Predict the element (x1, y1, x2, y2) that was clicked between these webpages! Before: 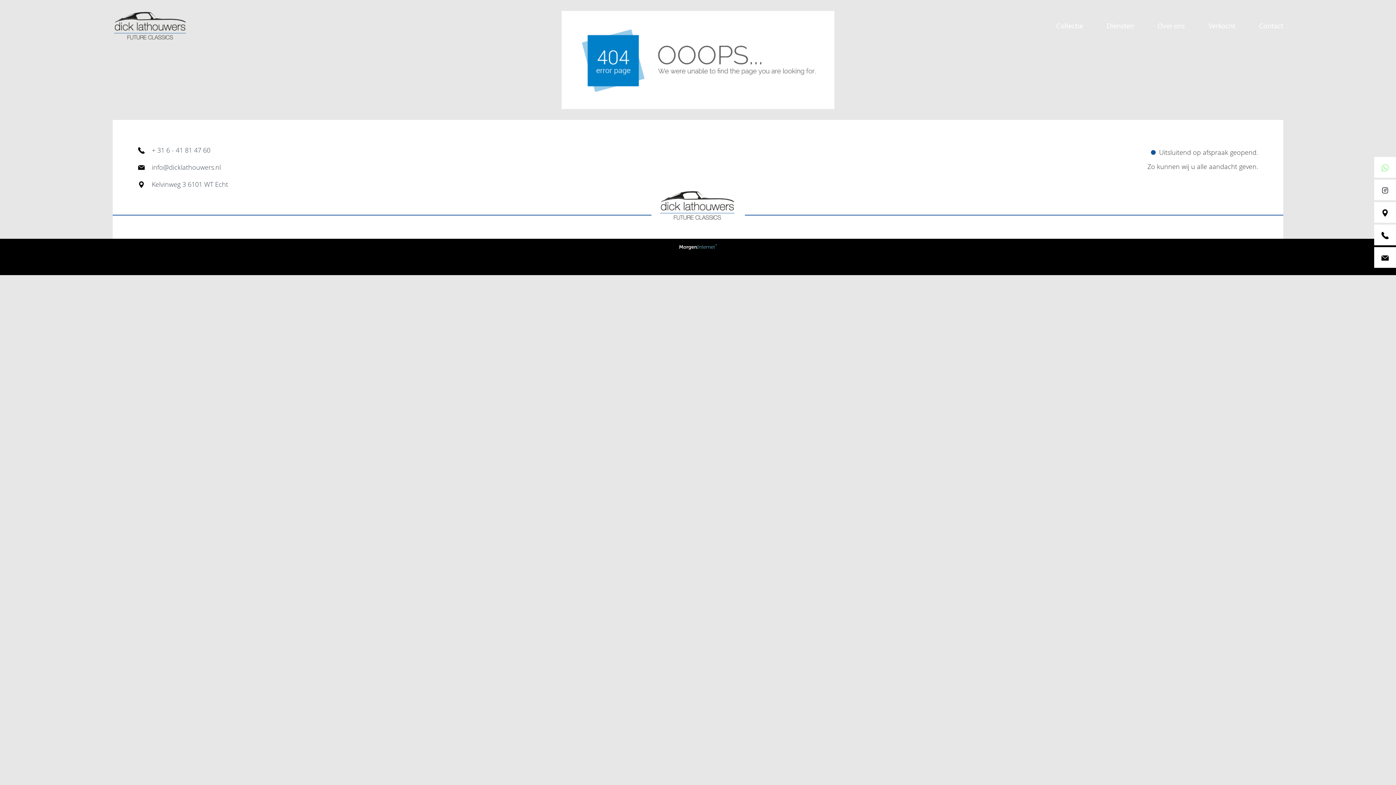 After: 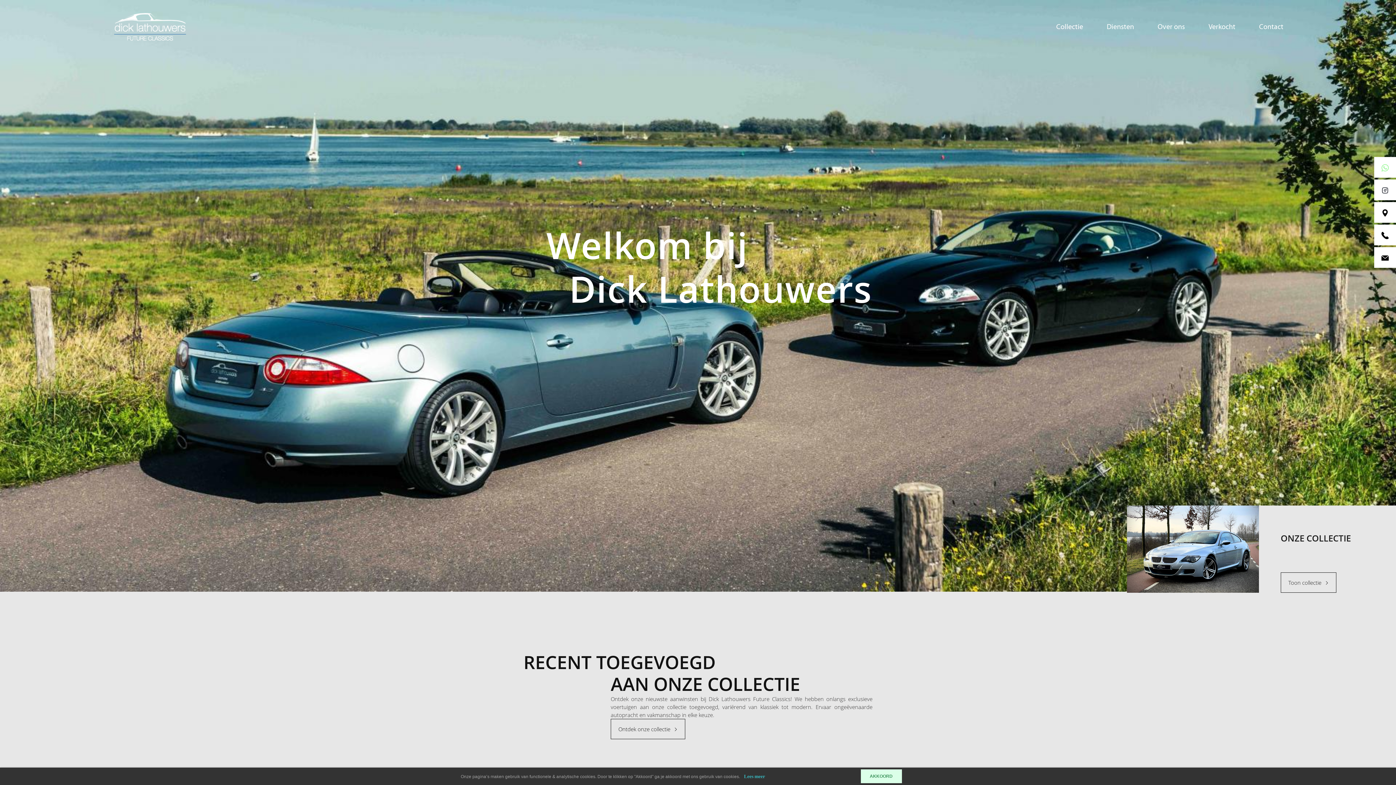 Action: bbox: (651, 216, 744, 223)